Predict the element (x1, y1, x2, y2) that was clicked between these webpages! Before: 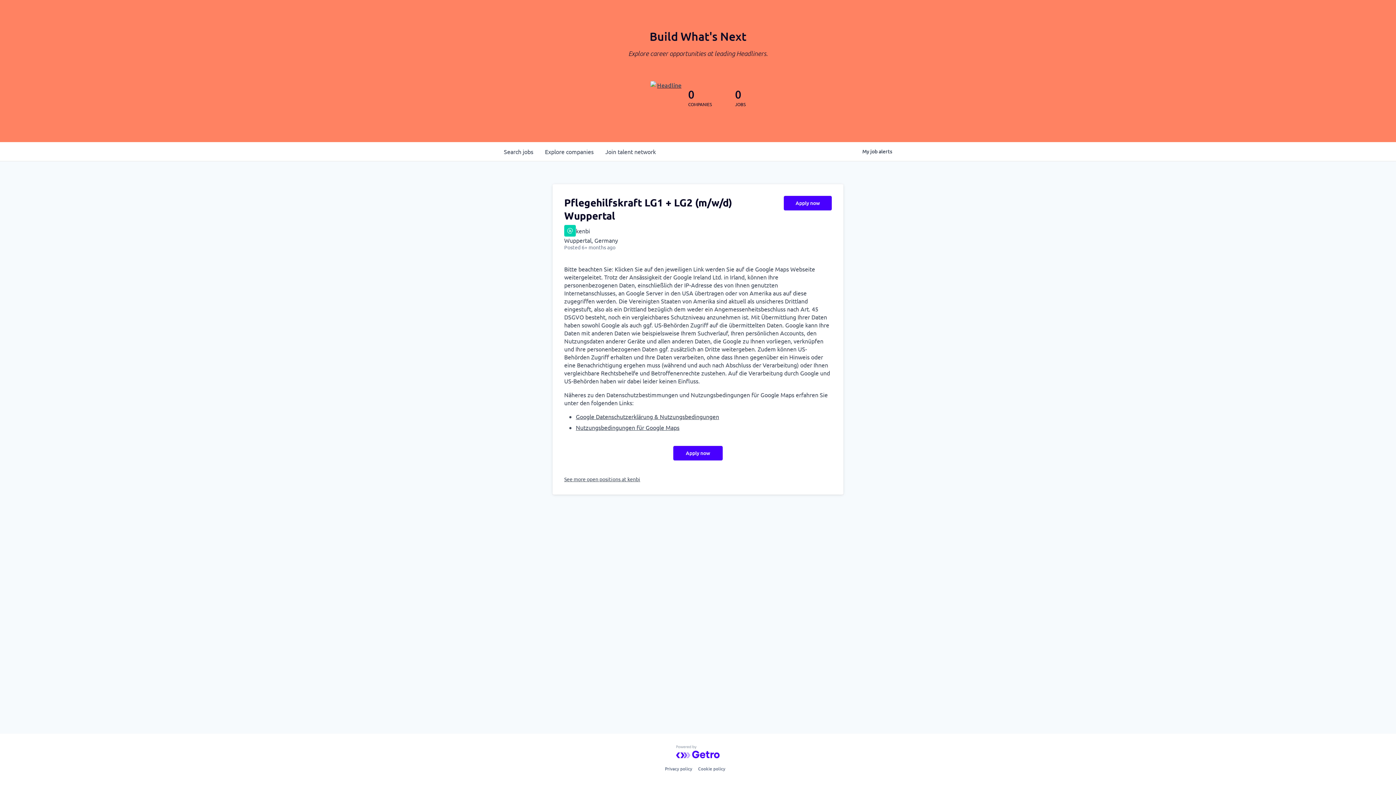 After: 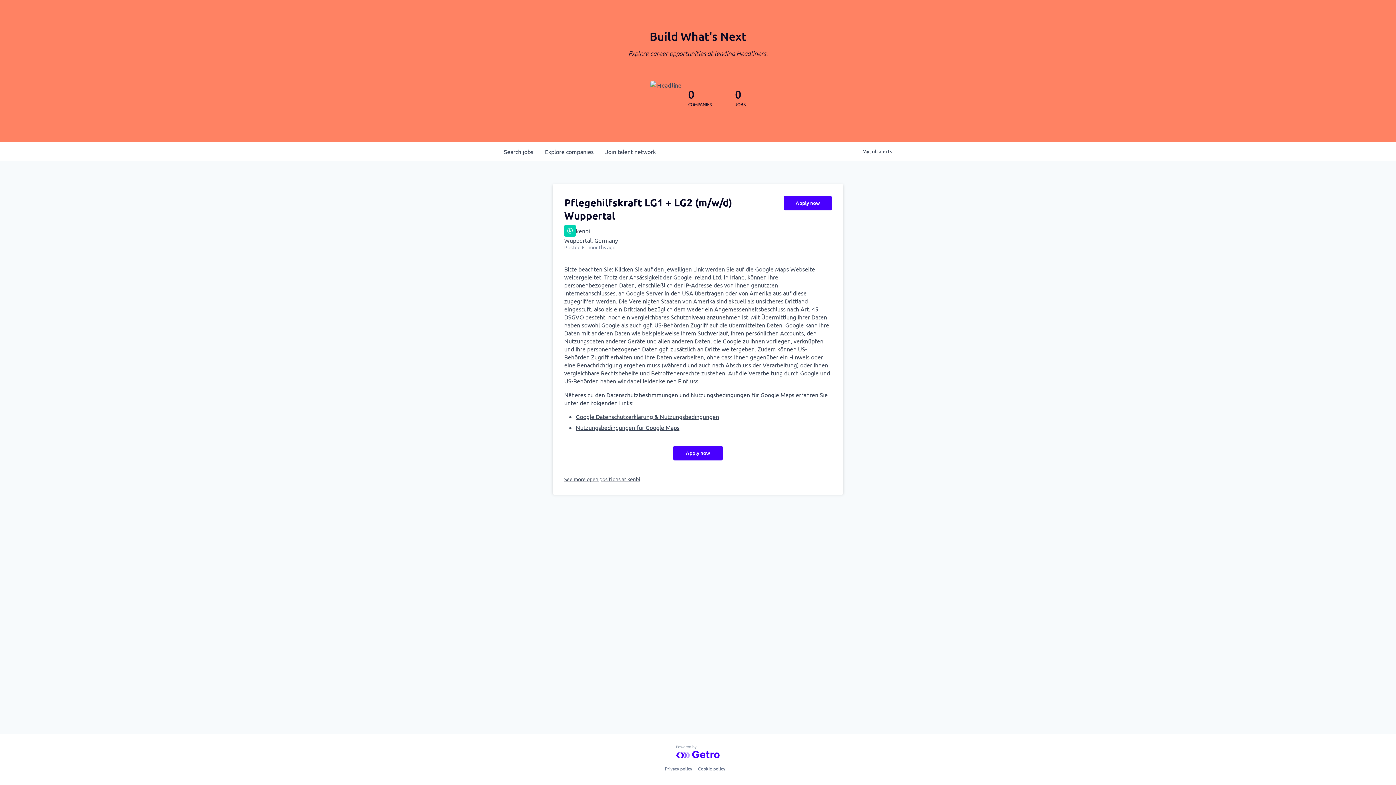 Action: bbox: (676, 745, 720, 758)